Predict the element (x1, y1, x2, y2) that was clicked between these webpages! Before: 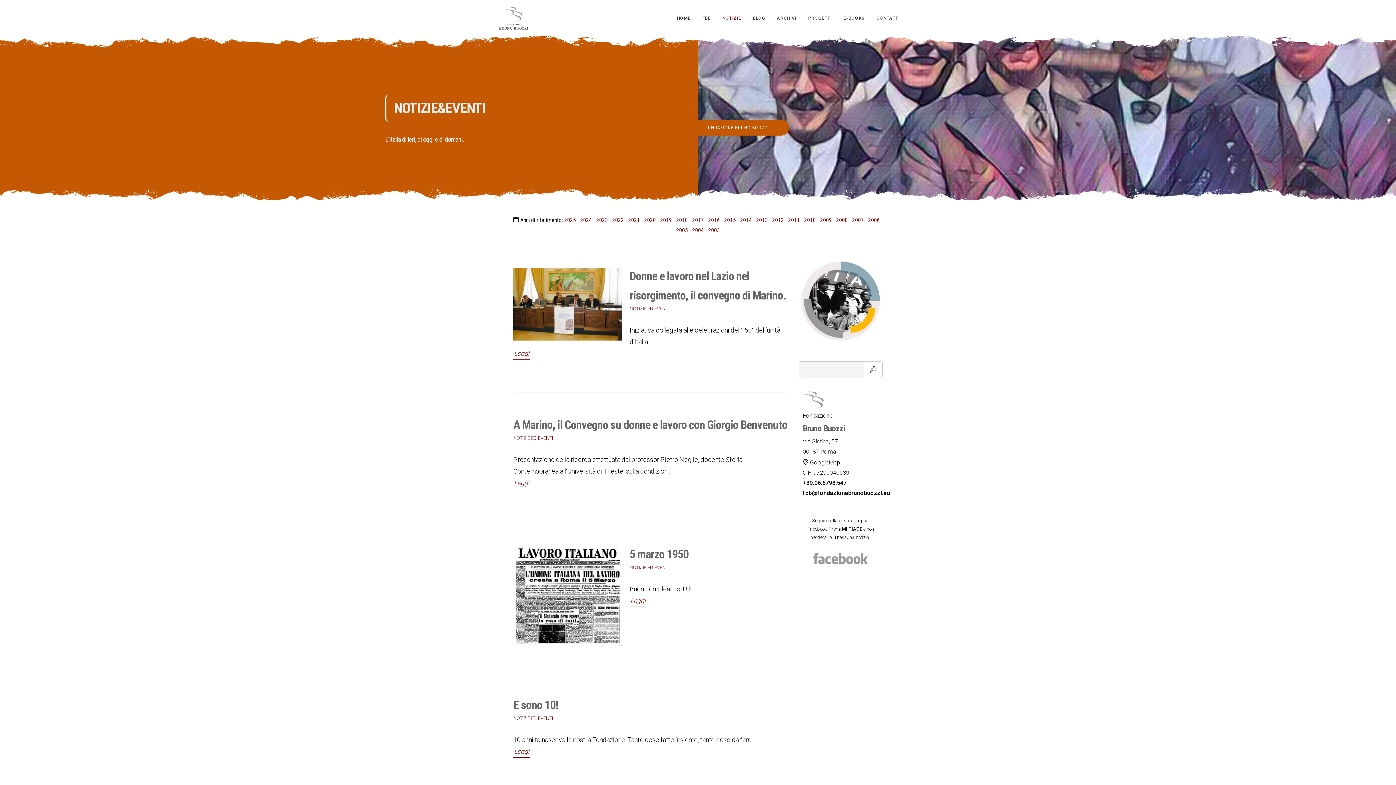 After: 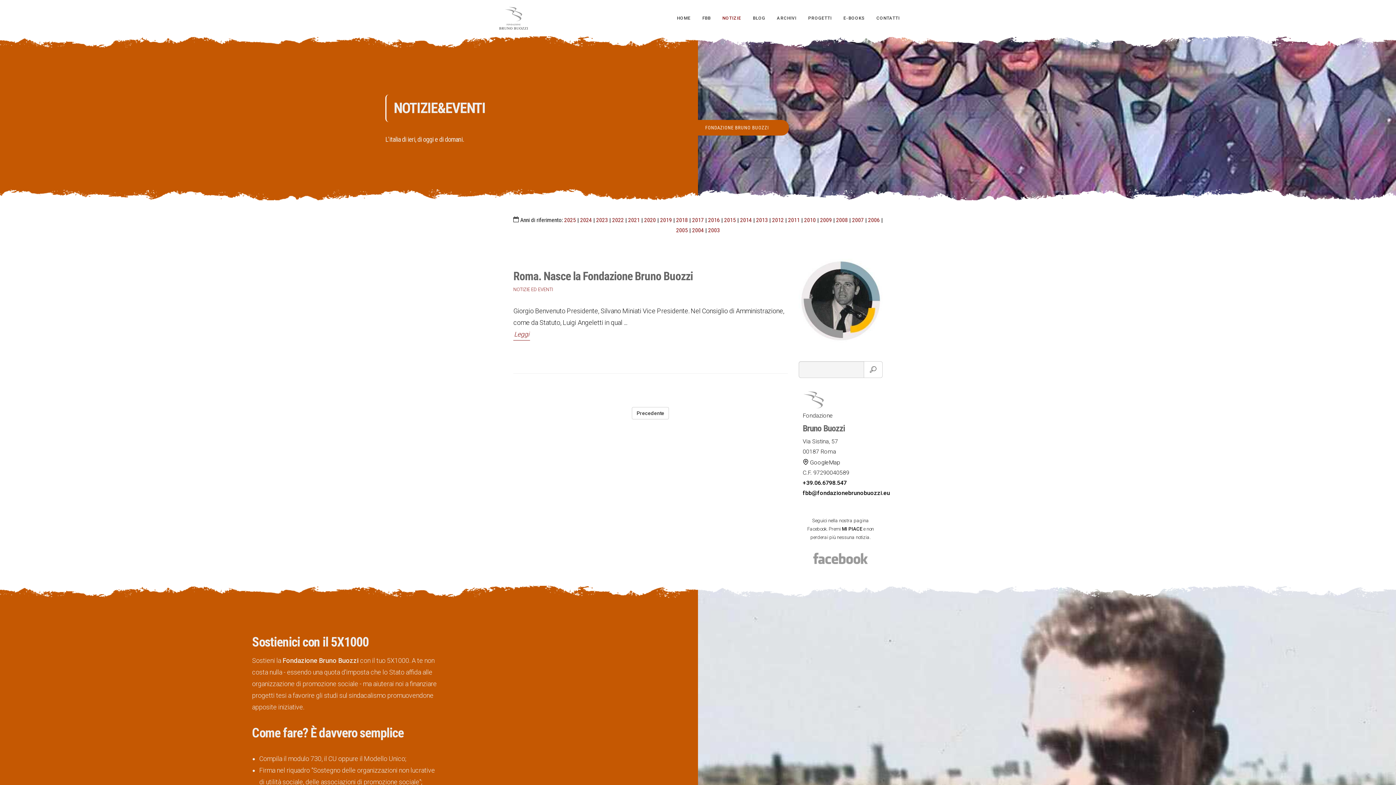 Action: bbox: (708, 226, 720, 233) label: 2003